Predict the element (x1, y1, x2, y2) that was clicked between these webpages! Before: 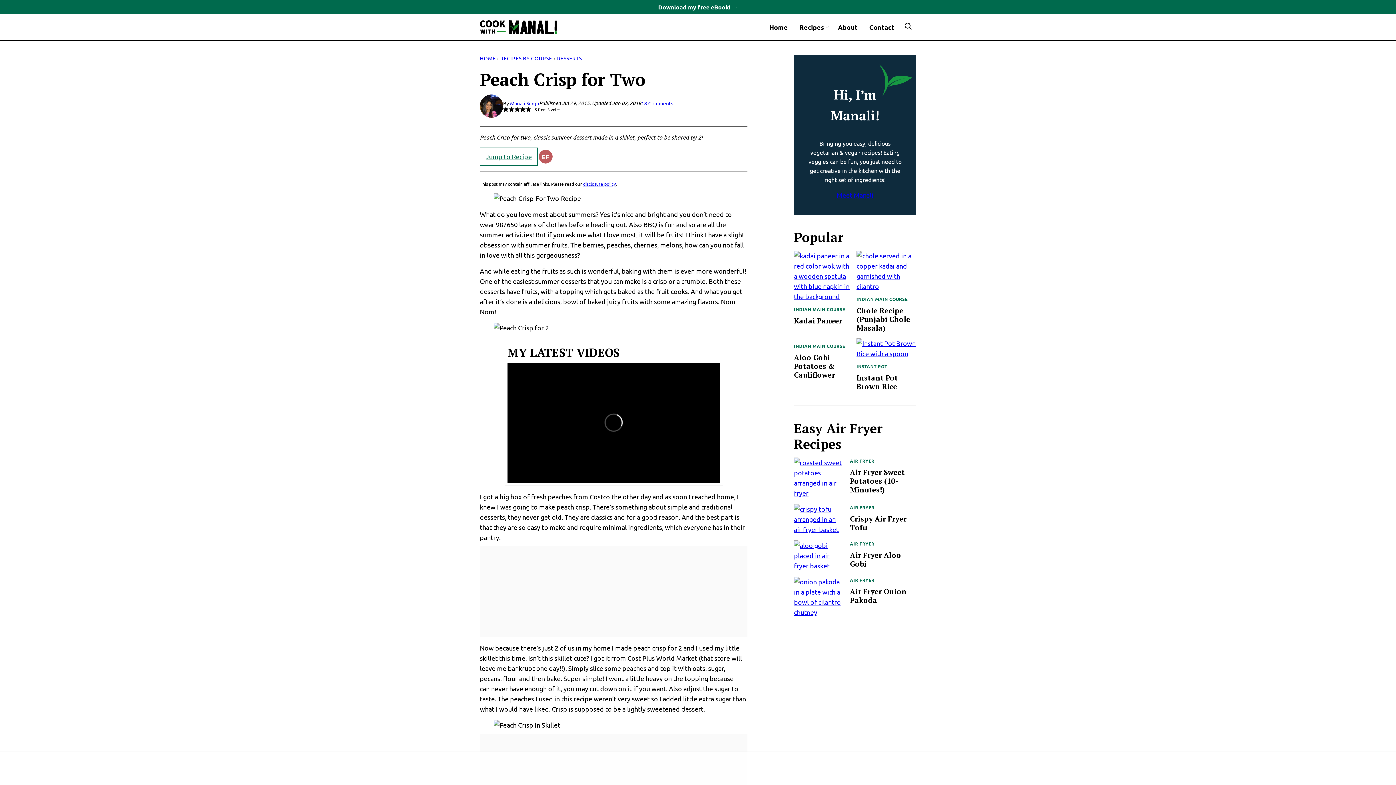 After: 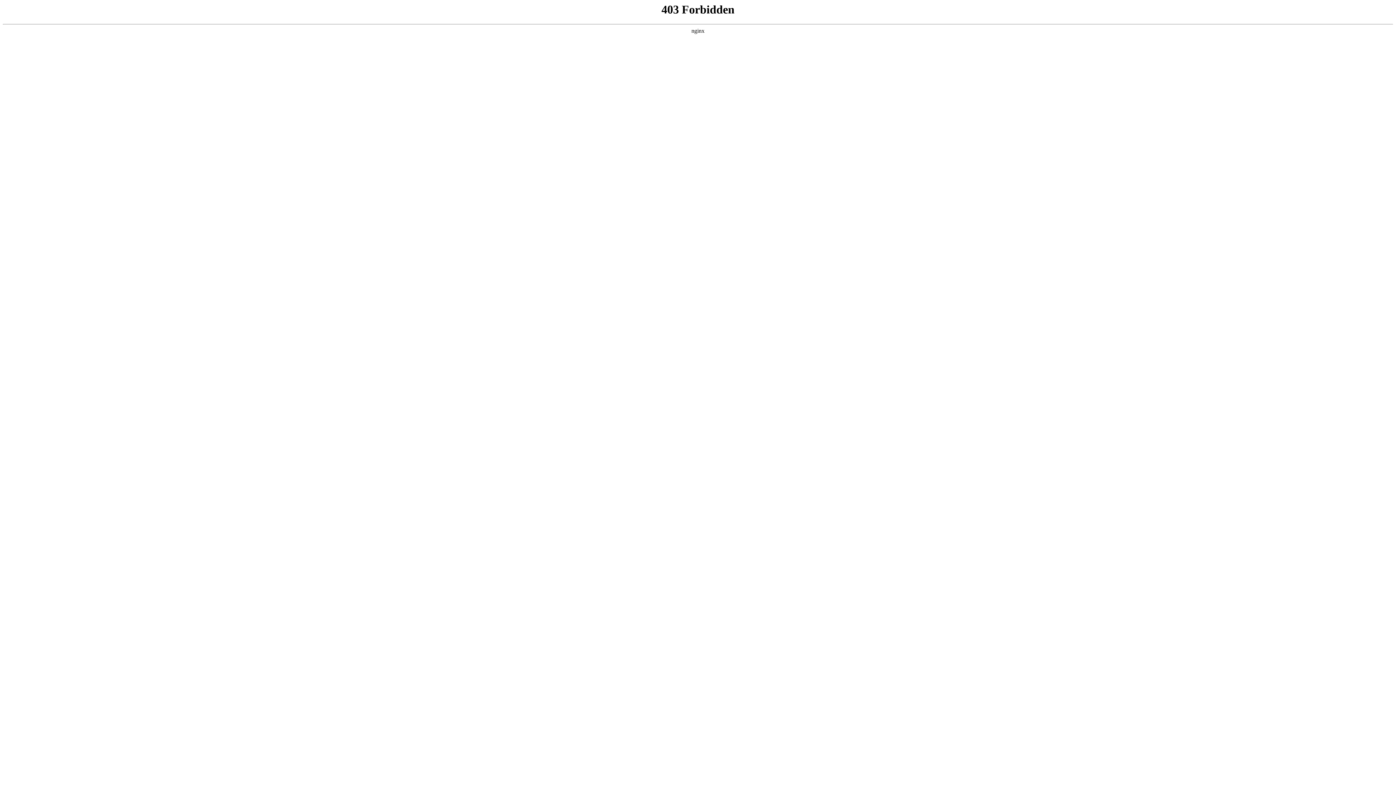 Action: label: Crispy Air Fryer Tofu bbox: (850, 514, 906, 532)